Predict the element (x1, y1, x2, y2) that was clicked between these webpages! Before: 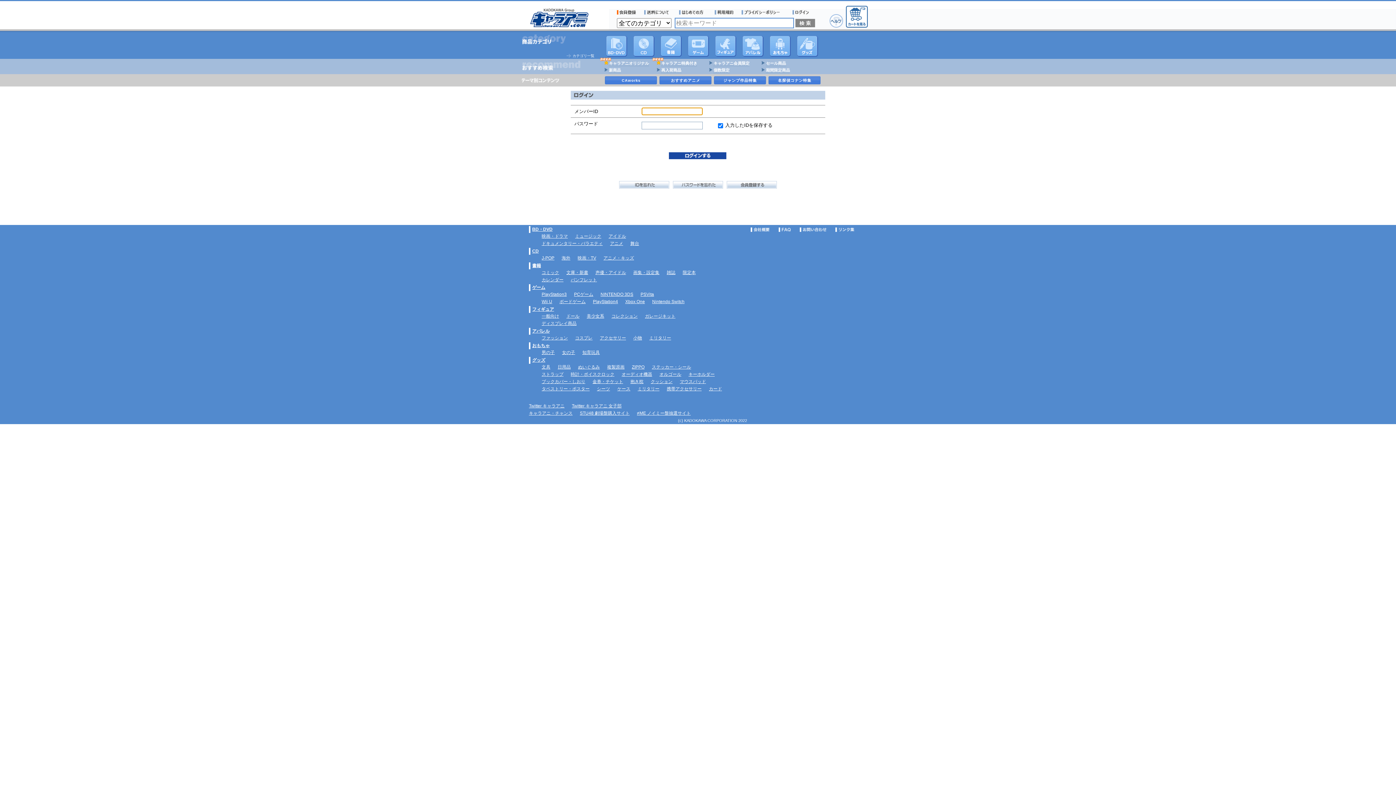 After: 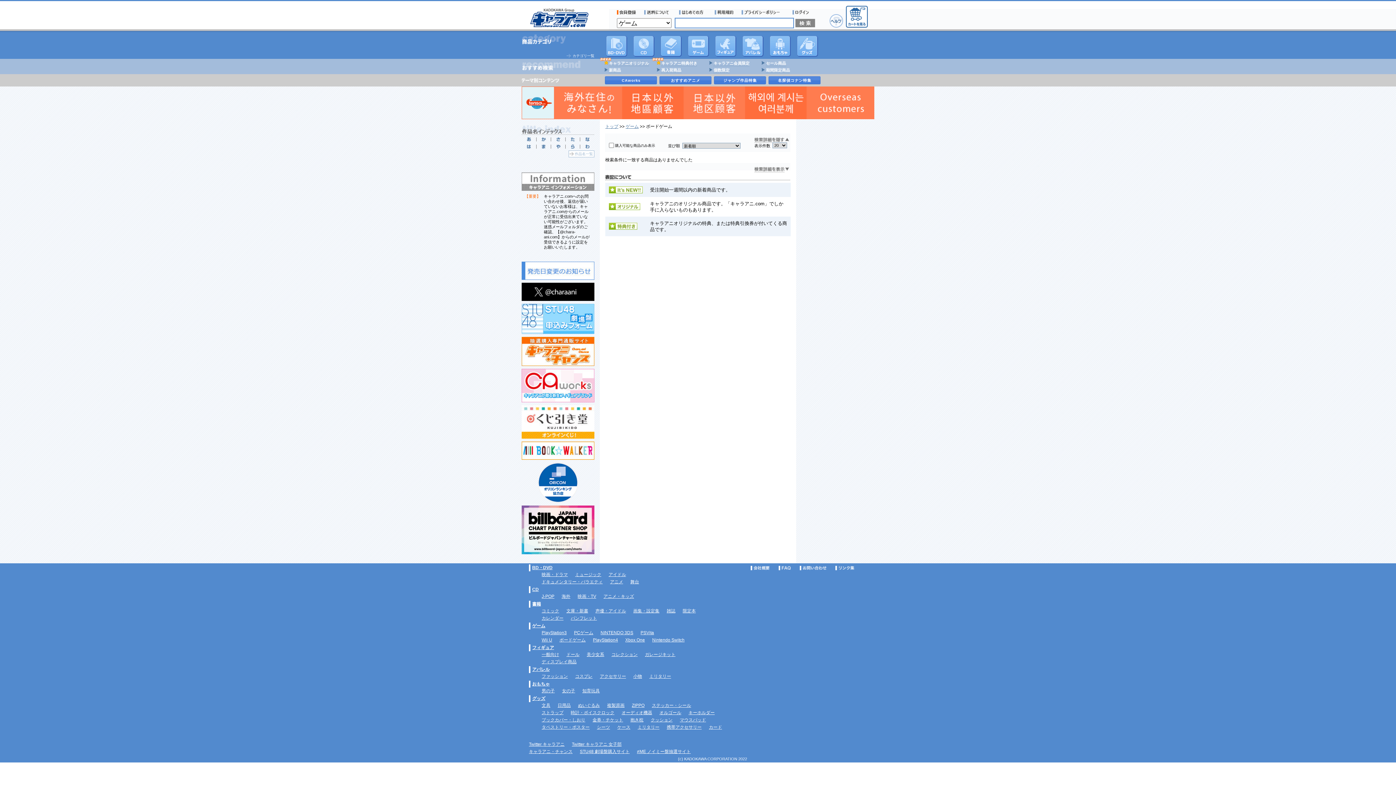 Action: label: ボードゲーム bbox: (559, 299, 585, 304)